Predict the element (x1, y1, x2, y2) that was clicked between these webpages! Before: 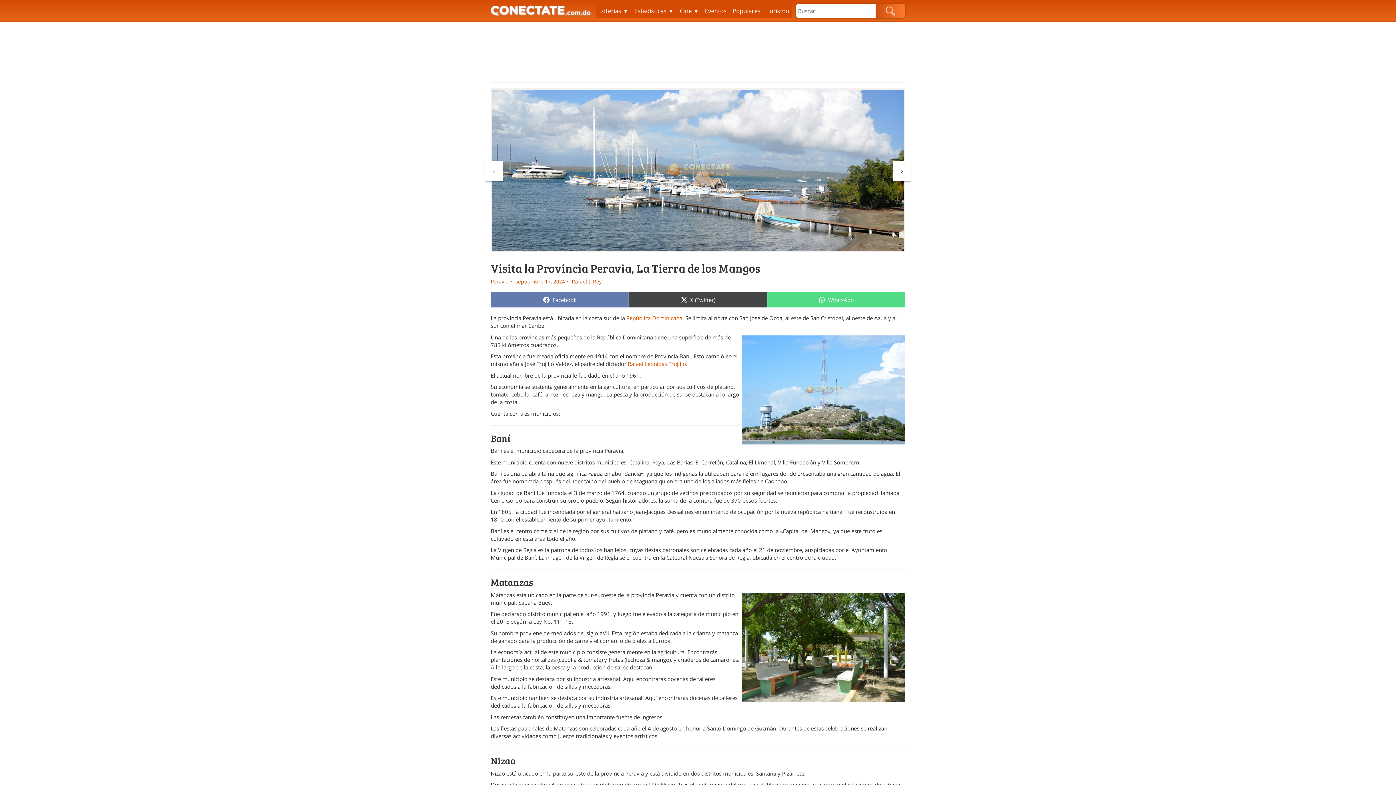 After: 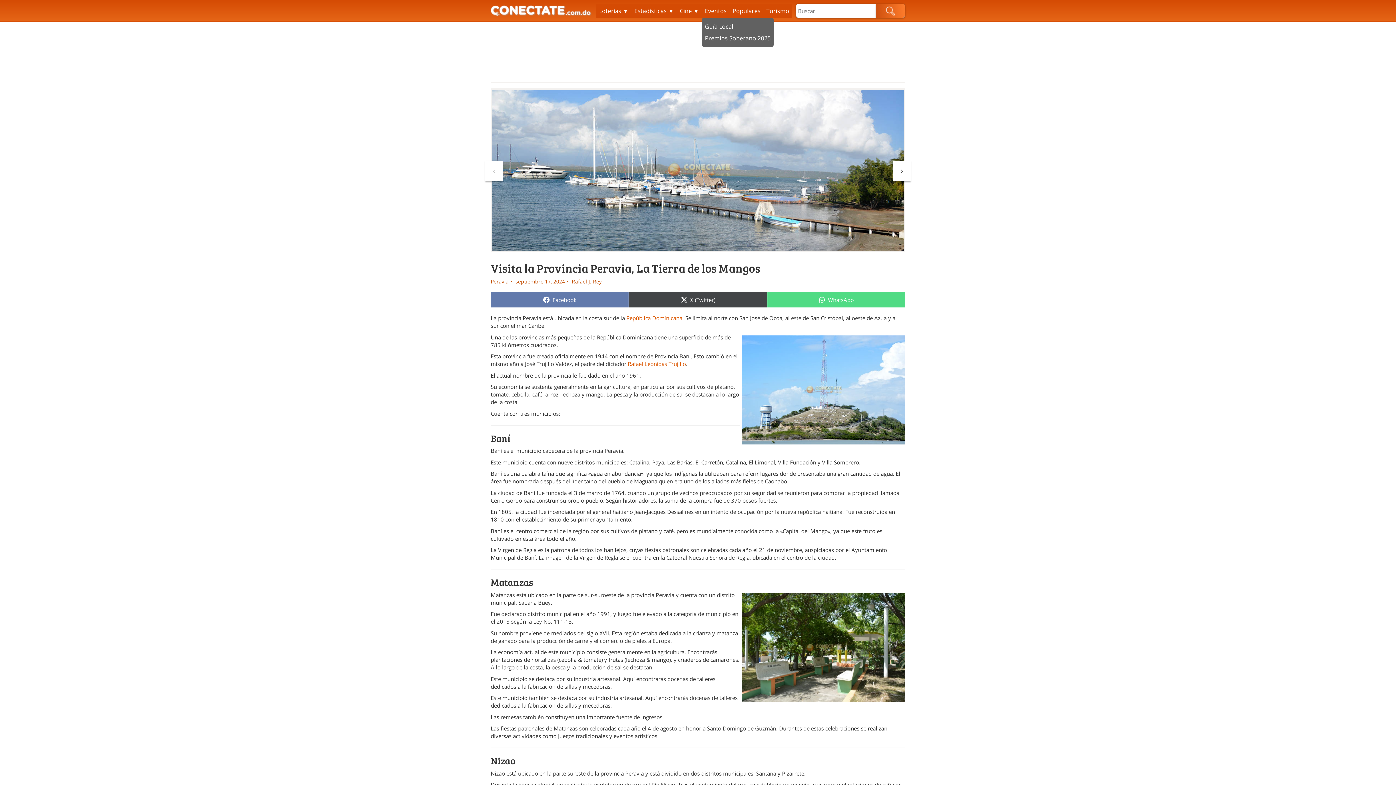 Action: label: Eventos bbox: (702, 4, 729, 17)